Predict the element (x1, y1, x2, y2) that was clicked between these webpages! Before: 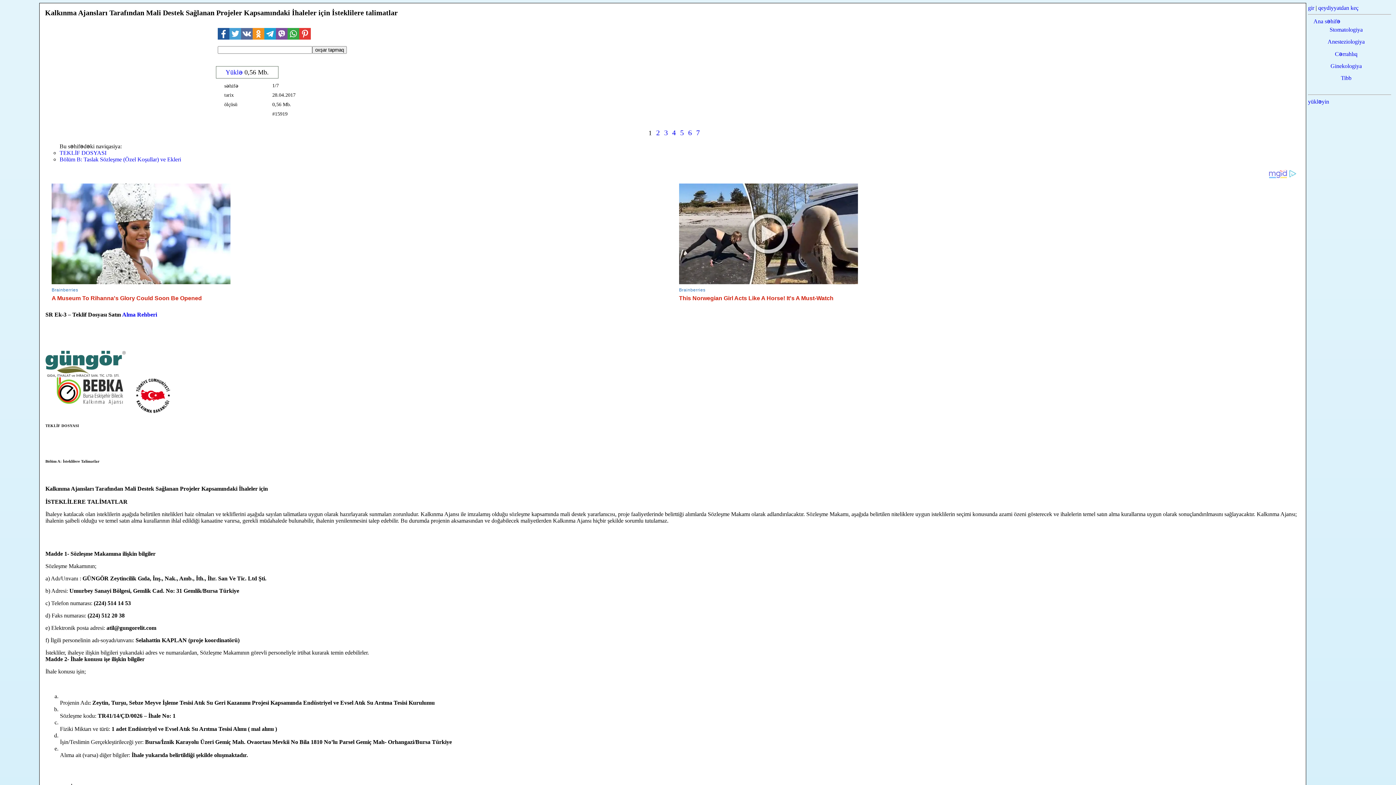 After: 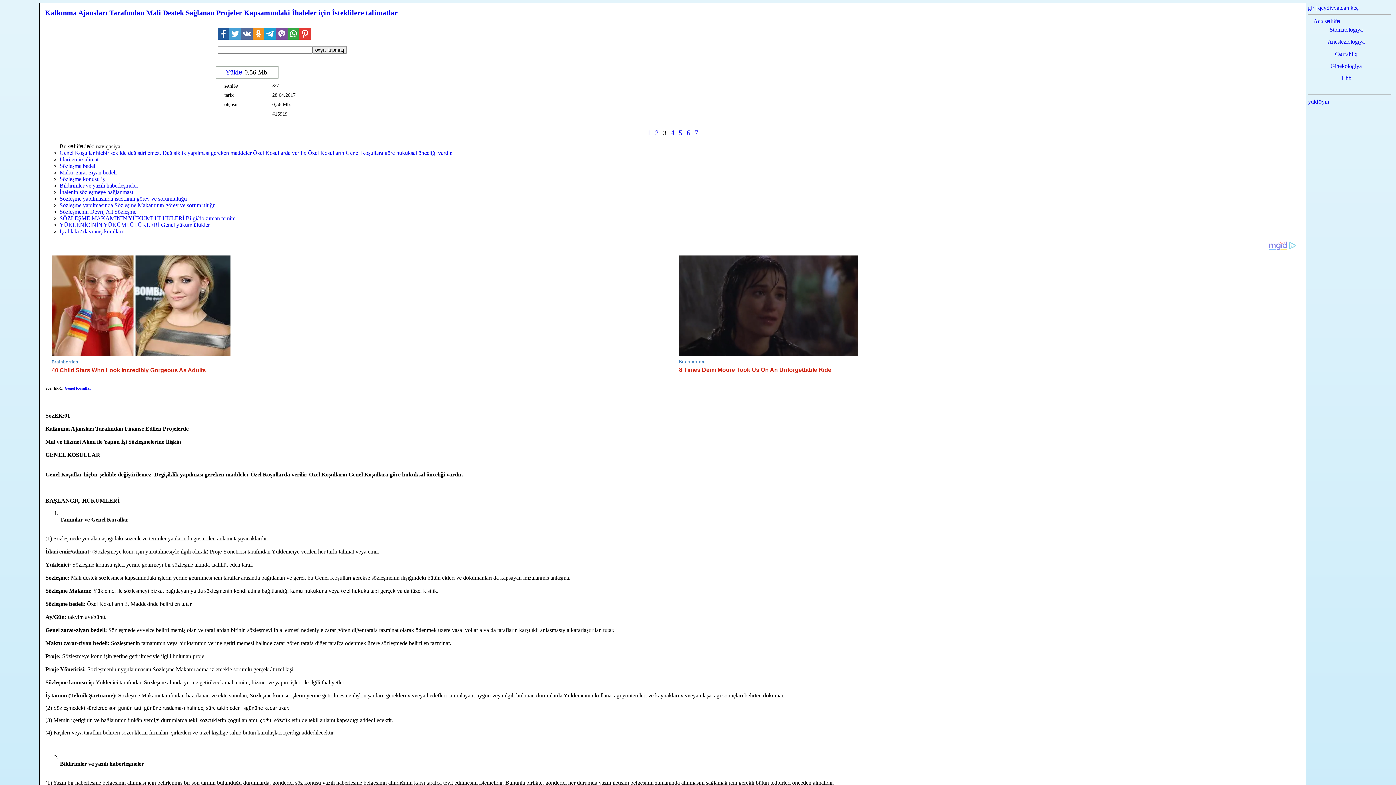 Action: bbox: (664, 128, 668, 136) label: 3